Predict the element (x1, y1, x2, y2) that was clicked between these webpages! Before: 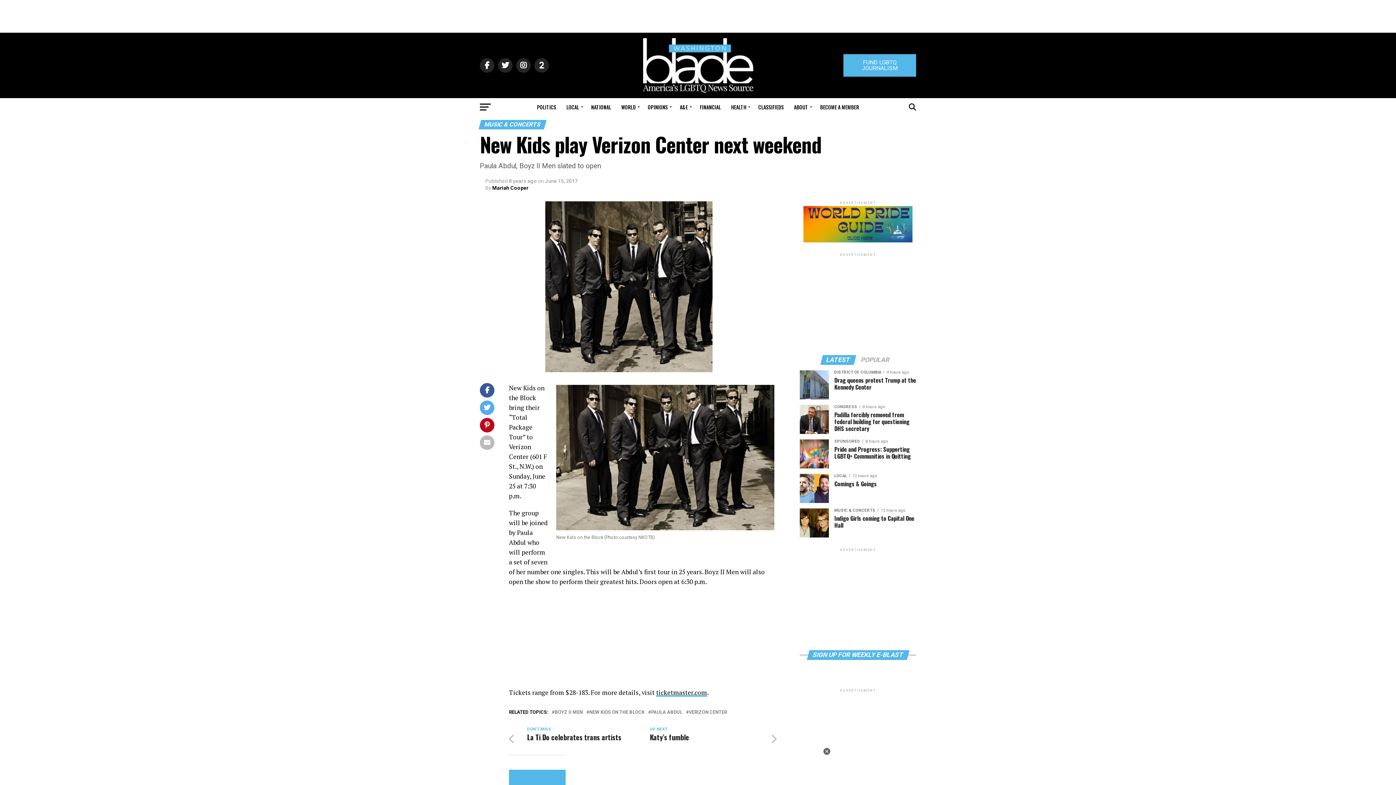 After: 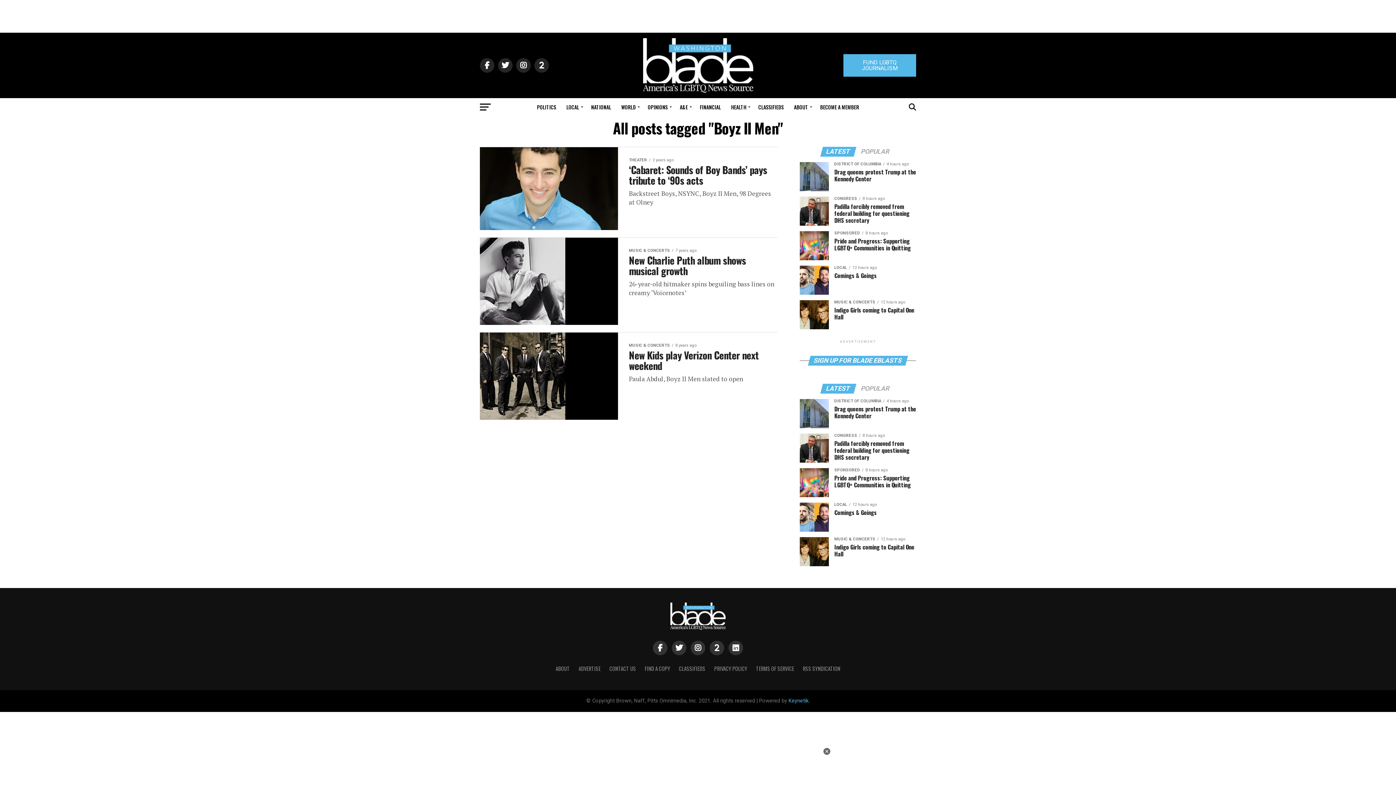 Action: bbox: (554, 710, 582, 714) label: BOYZ II MEN